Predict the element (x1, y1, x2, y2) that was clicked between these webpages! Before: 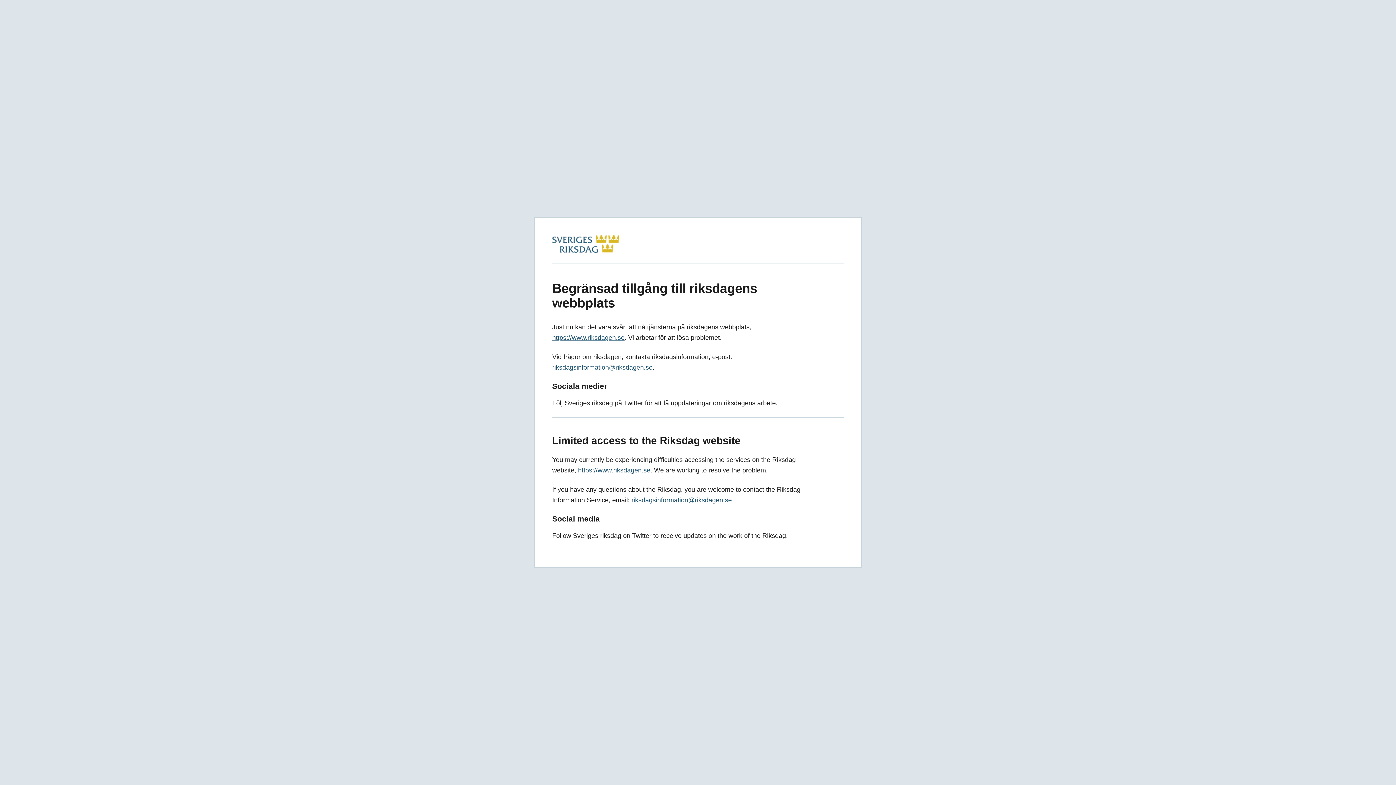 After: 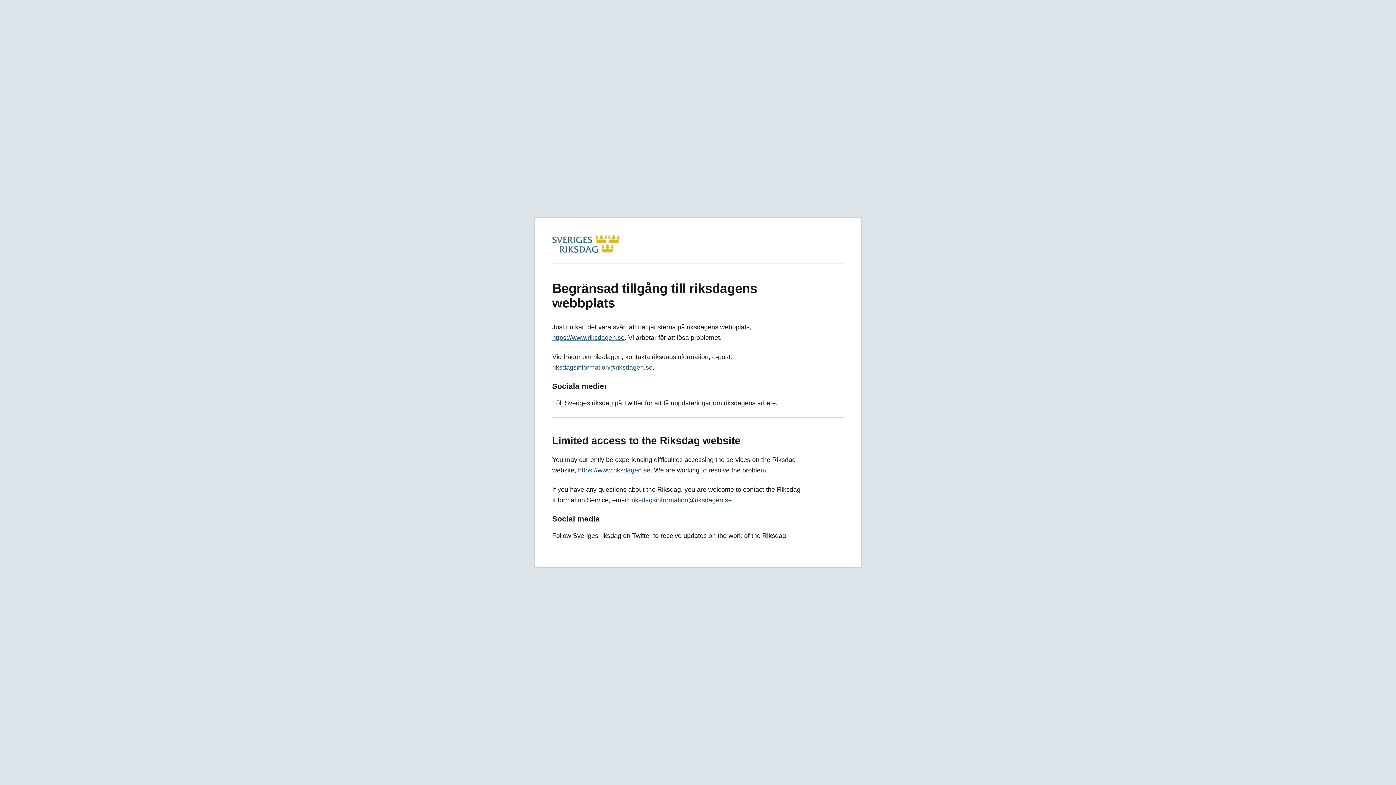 Action: label: https://www.riksdagen.se bbox: (552, 334, 624, 341)